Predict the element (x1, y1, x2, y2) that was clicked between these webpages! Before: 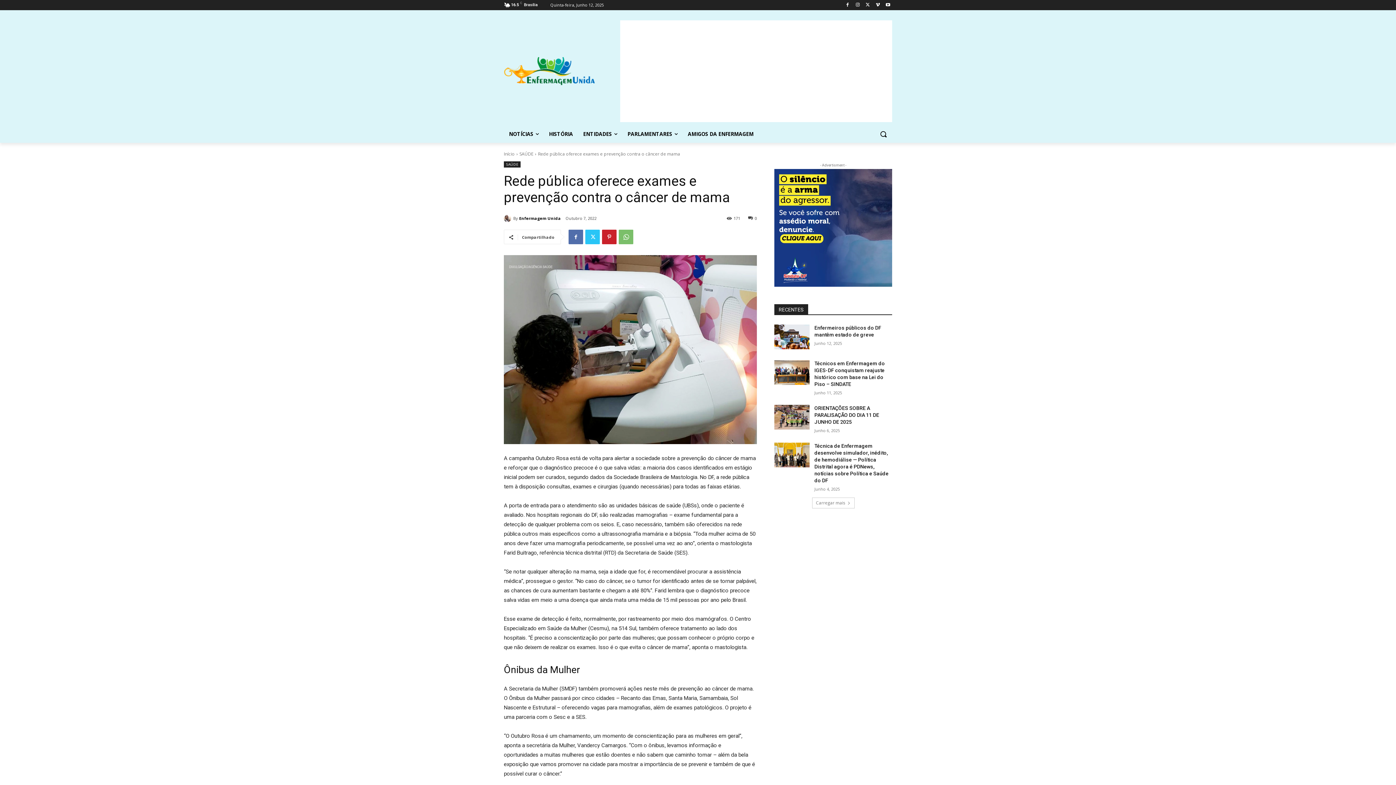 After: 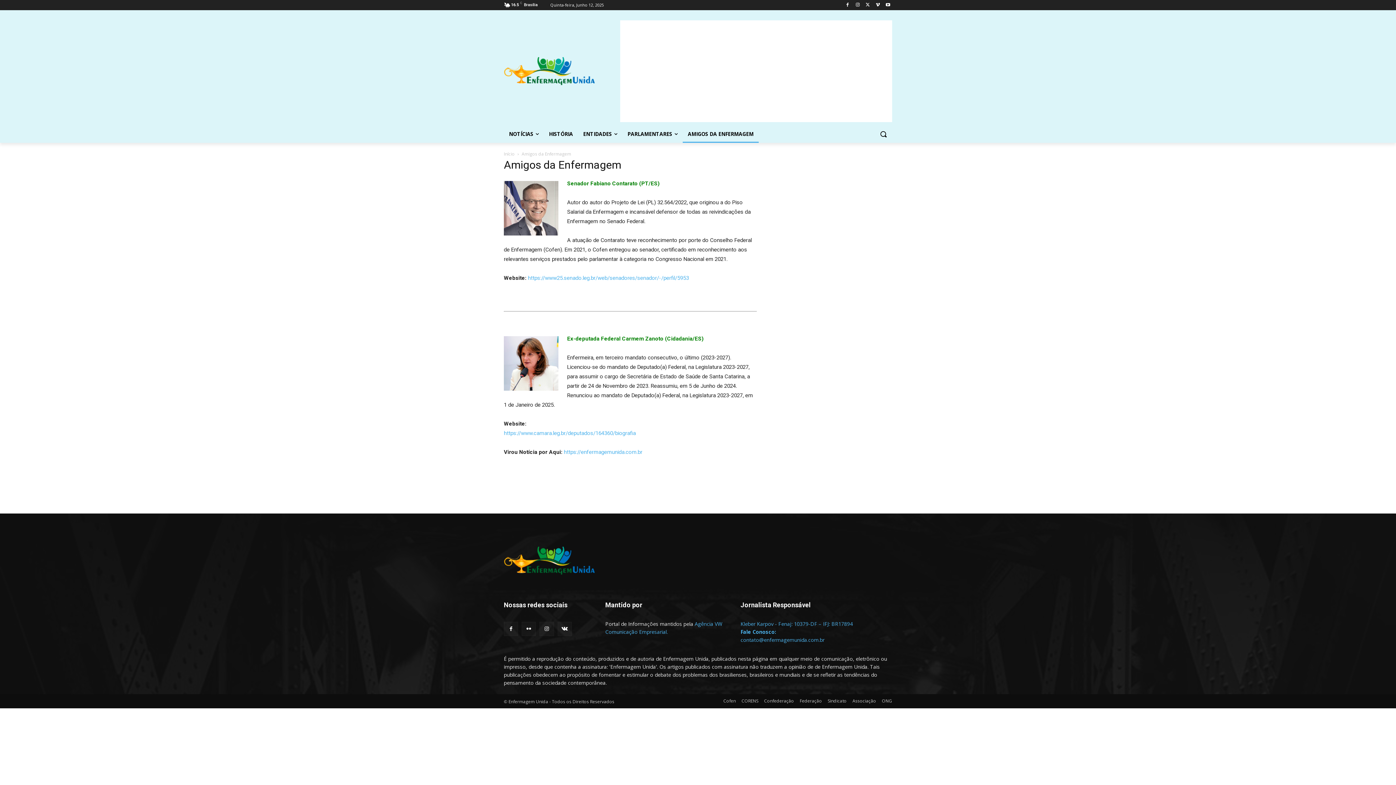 Action: bbox: (682, 125, 758, 142) label: AMIGOS DA ENFERMAGEM